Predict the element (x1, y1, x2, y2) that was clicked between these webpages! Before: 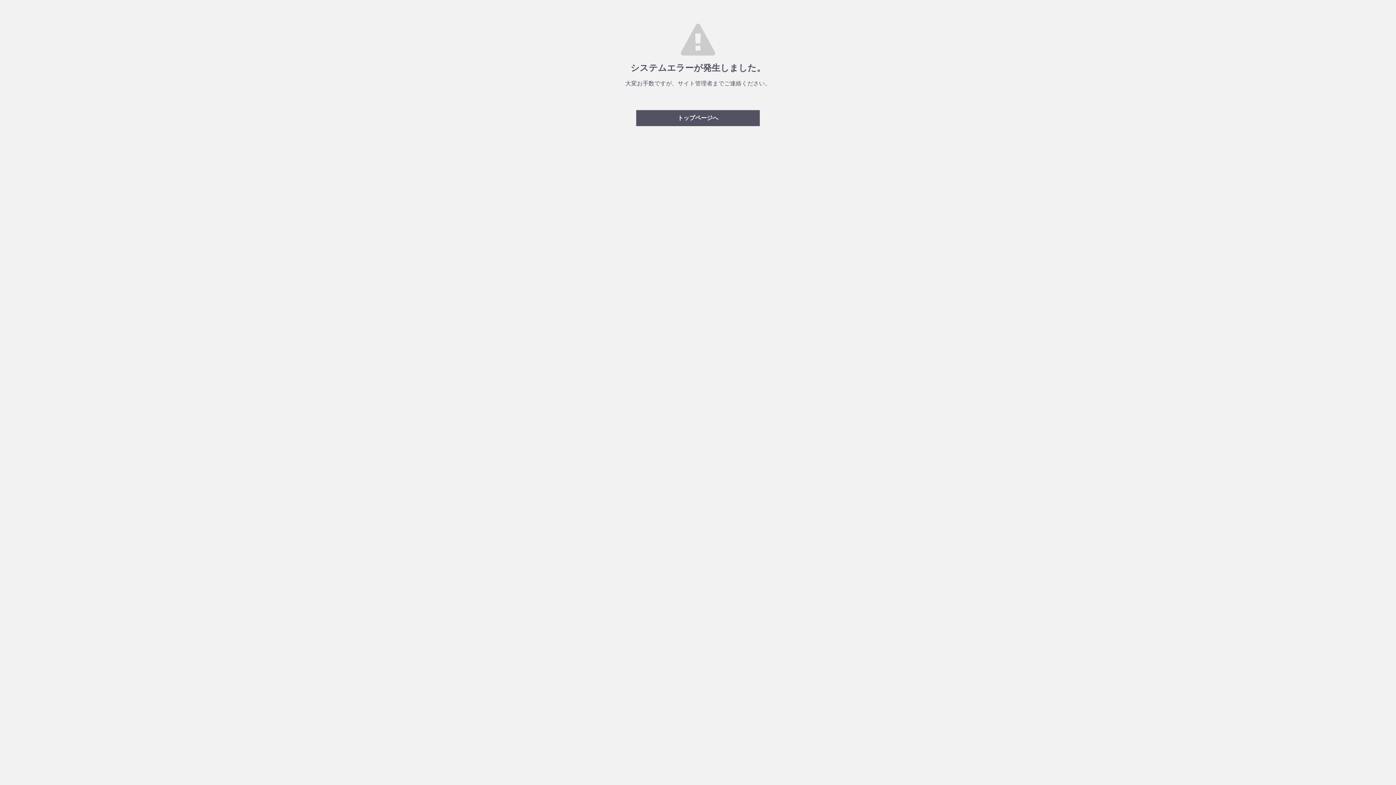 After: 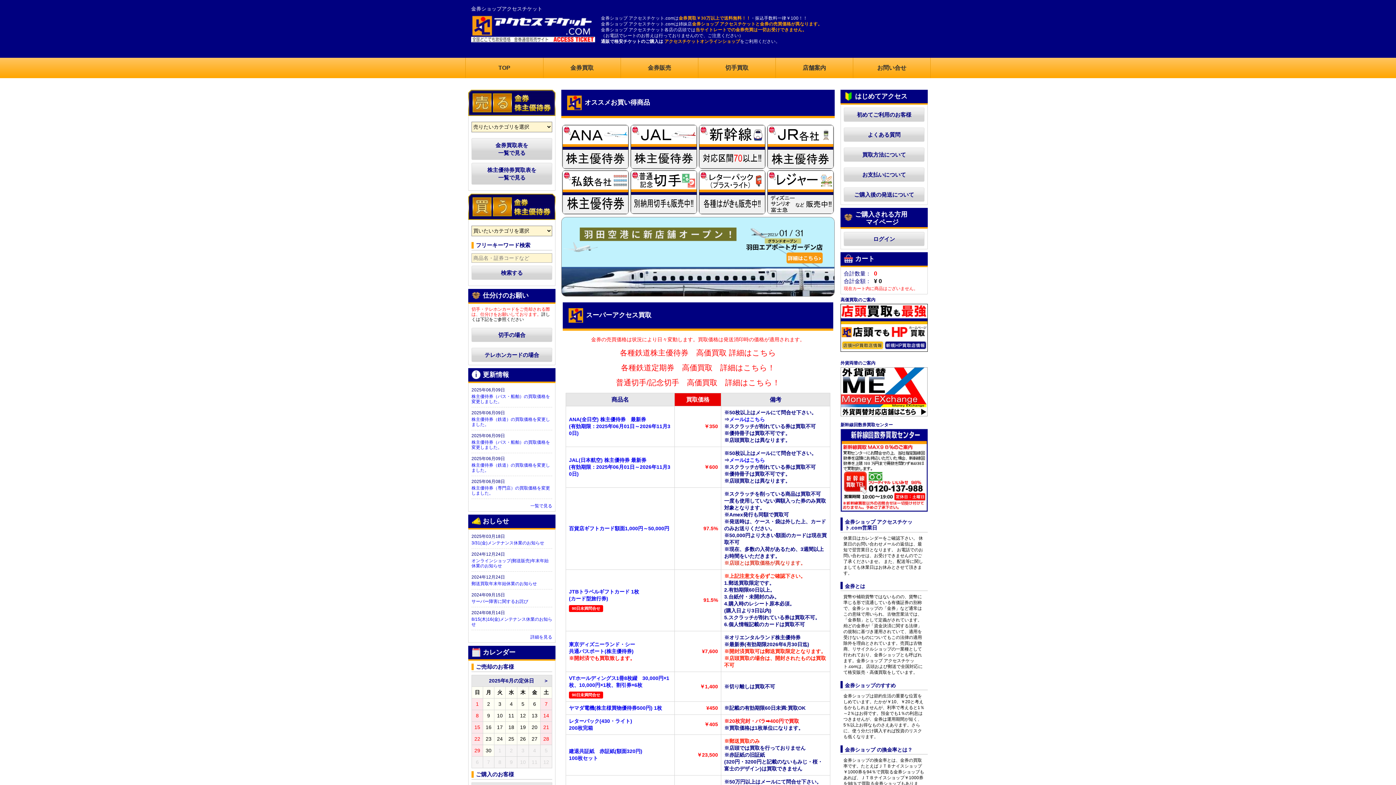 Action: bbox: (636, 110, 760, 126) label: トップページへ